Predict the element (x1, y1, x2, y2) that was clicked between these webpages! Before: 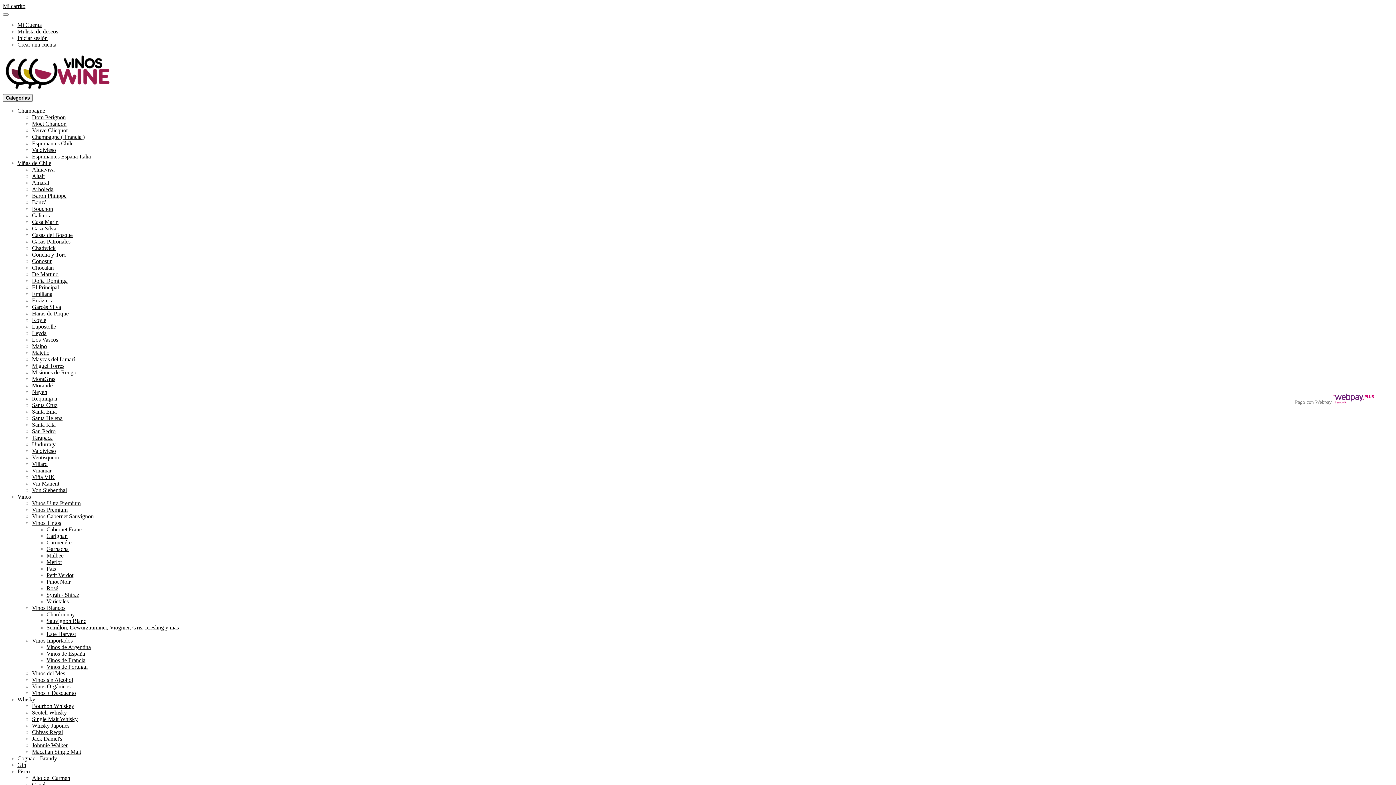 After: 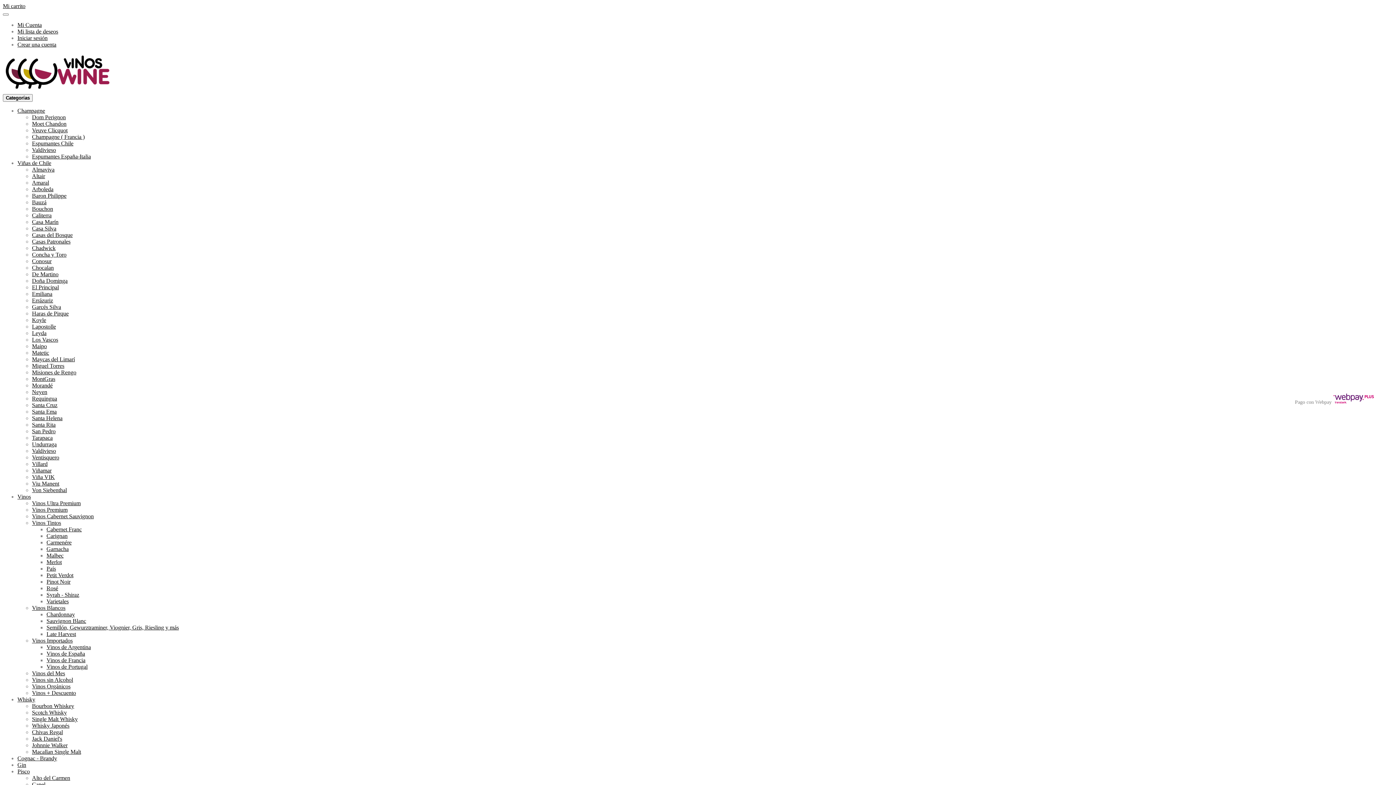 Action: bbox: (32, 179, 49, 185) label: Amaral